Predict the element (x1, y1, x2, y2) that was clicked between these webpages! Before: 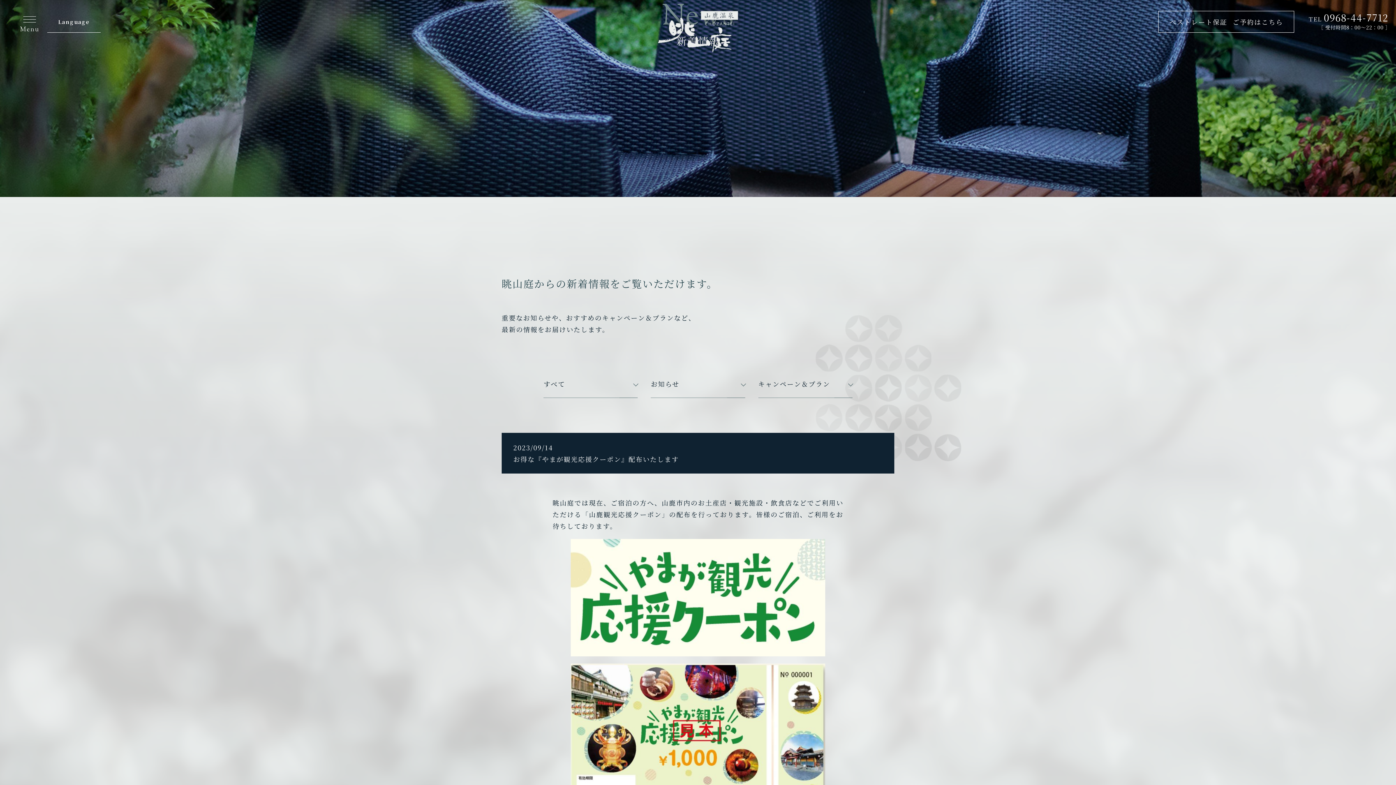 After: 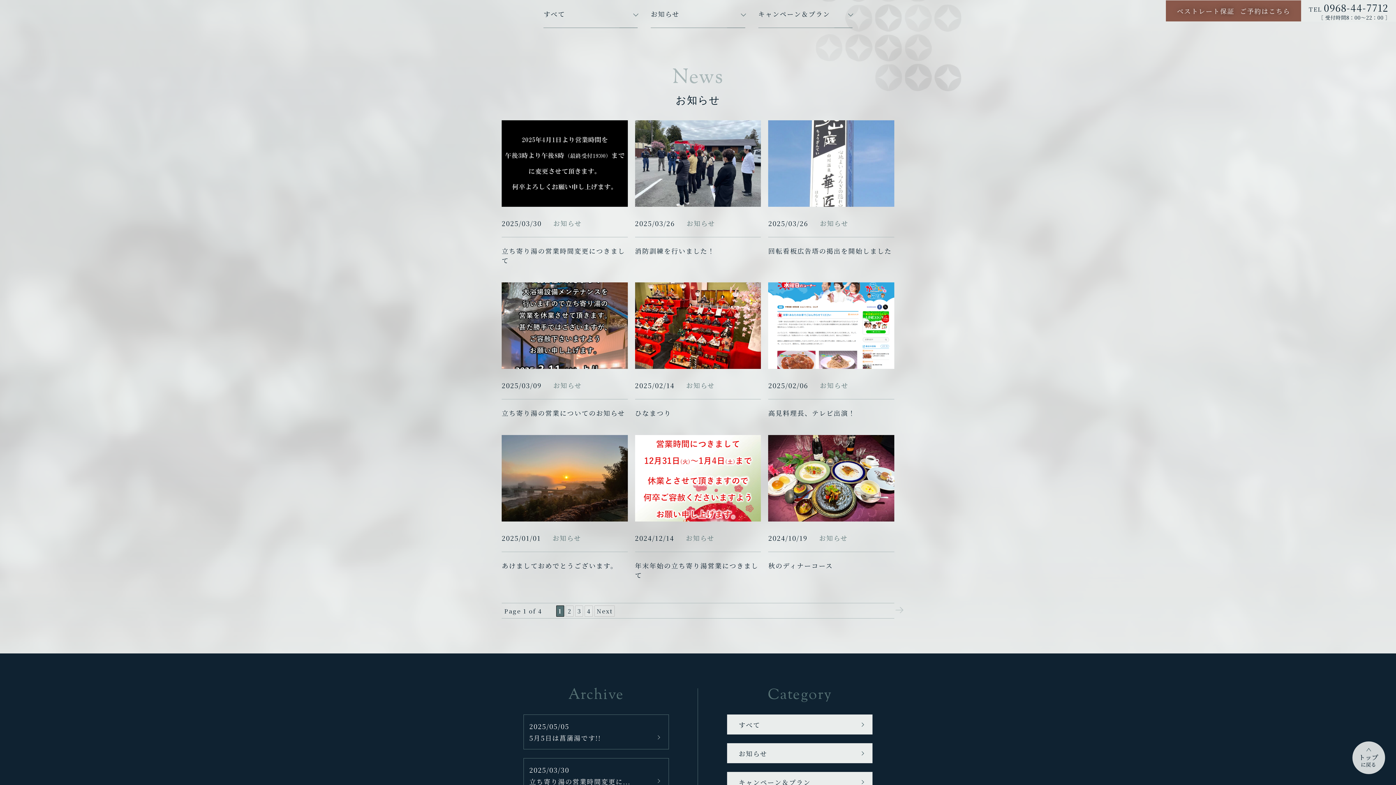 Action: bbox: (651, 370, 745, 398) label: お知らせ